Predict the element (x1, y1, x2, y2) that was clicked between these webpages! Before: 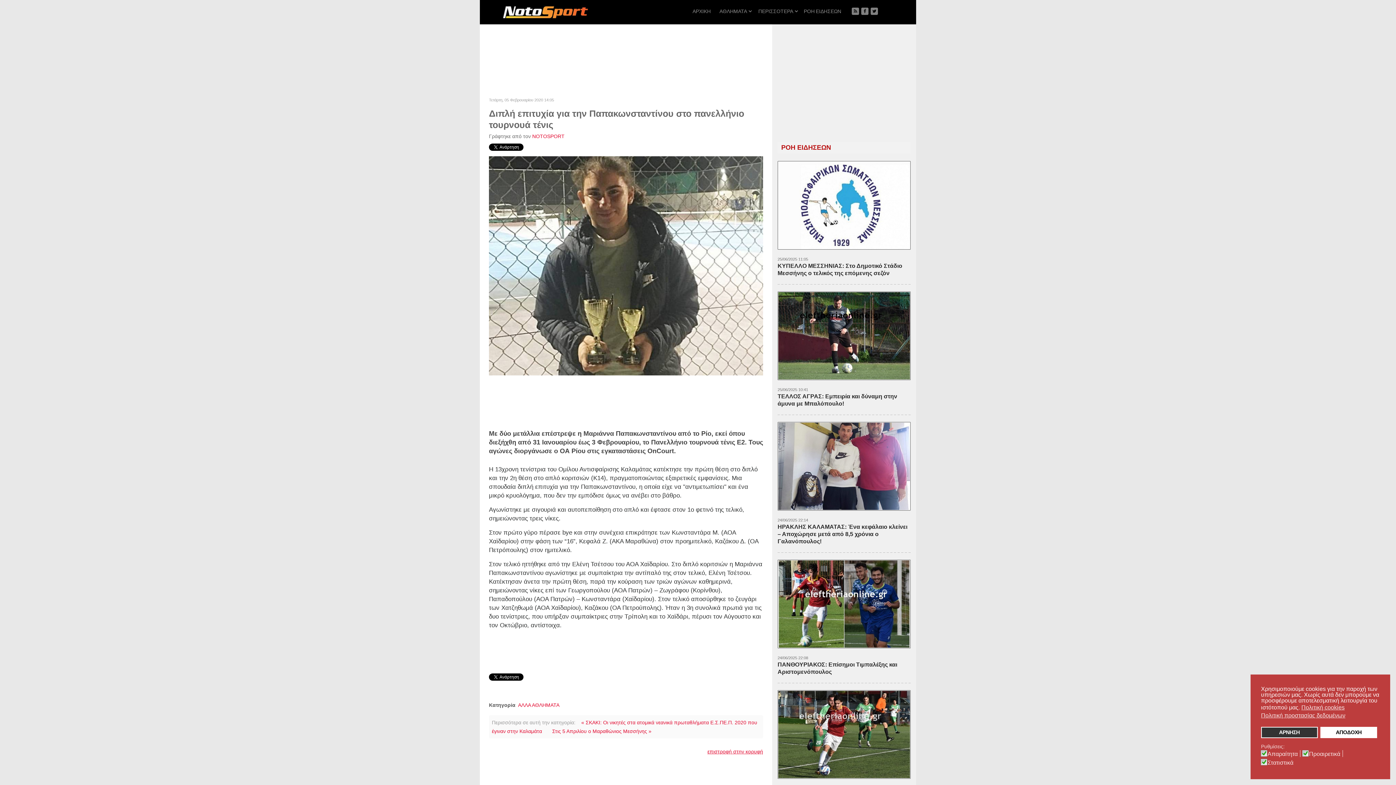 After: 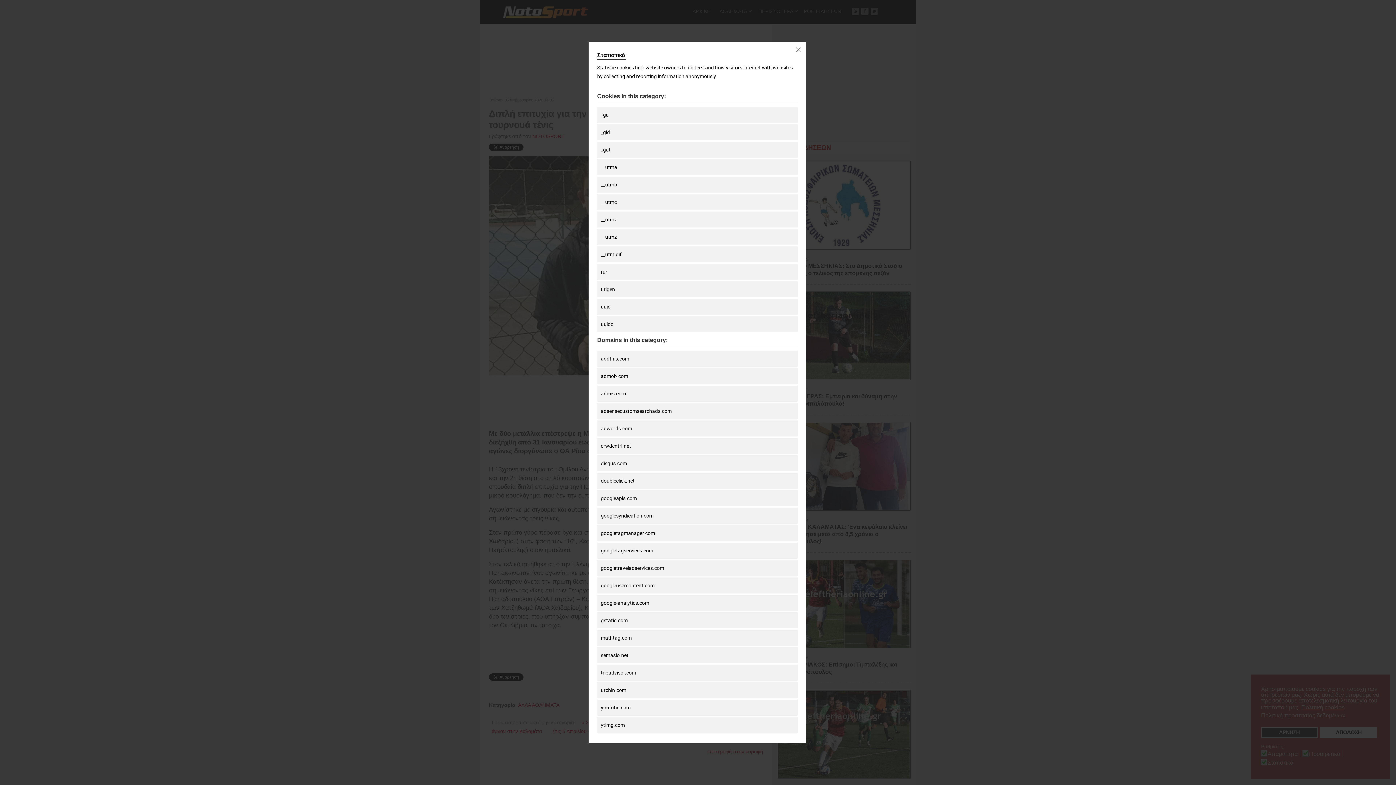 Action: label: Στατιστικά bbox: (1267, 759, 1295, 766)